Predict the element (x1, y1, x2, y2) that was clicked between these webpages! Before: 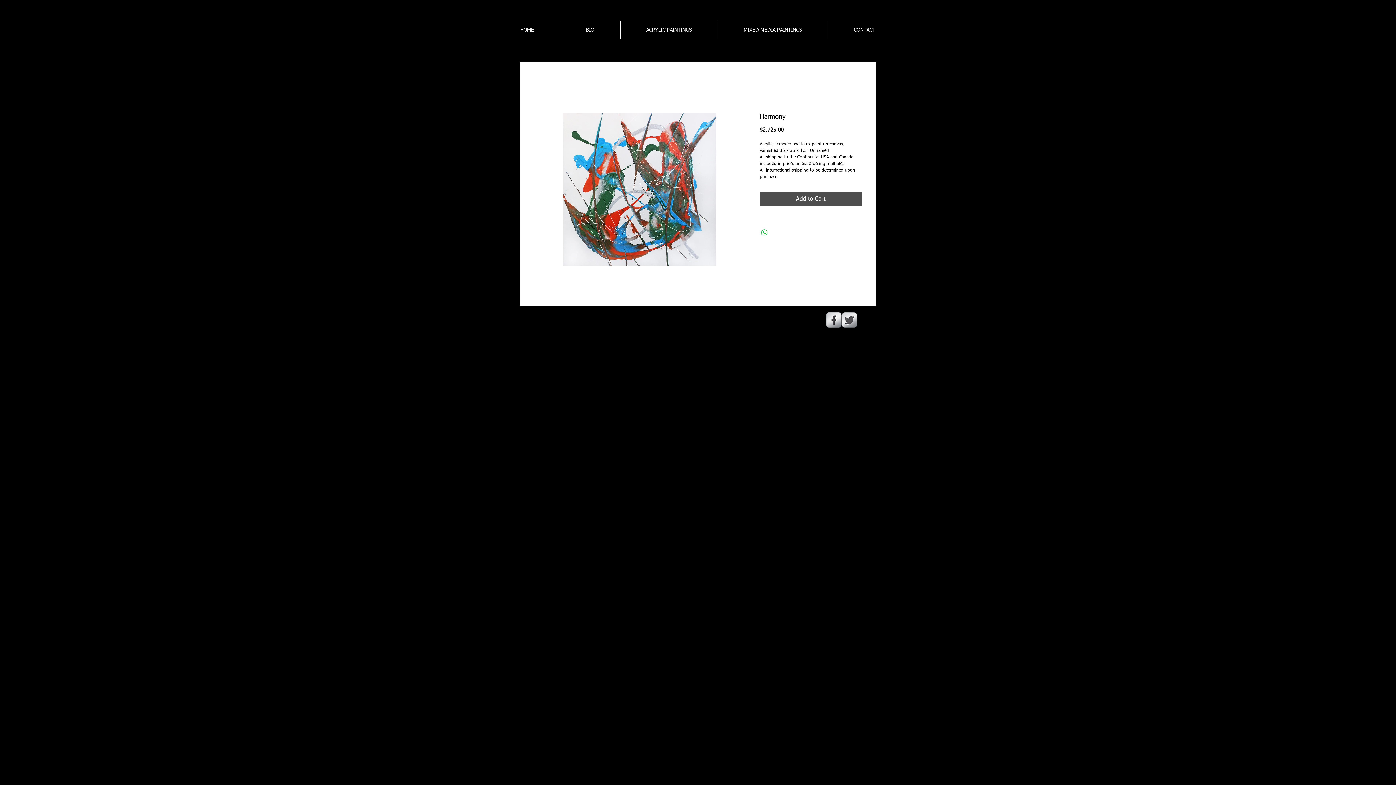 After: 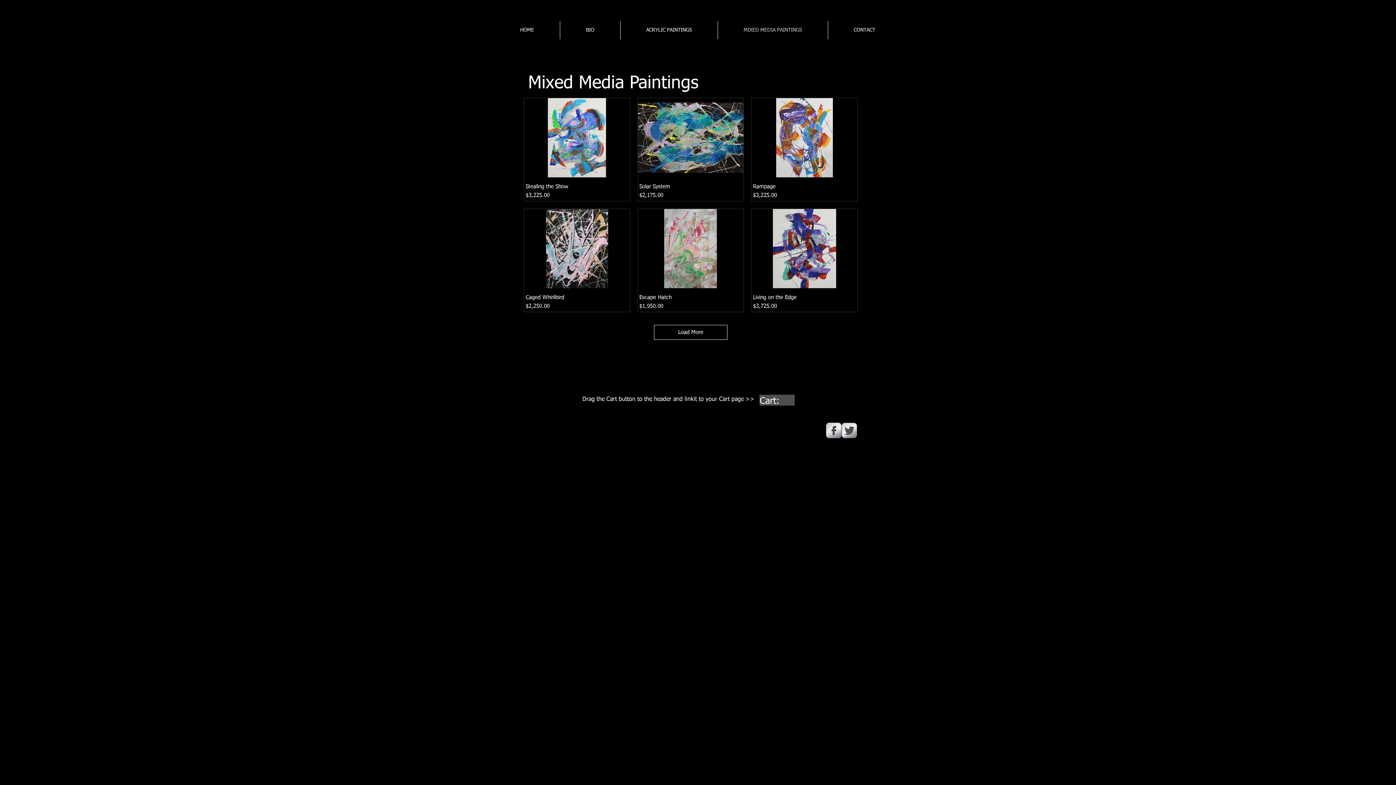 Action: bbox: (718, 21, 828, 39) label: MIXED MEDIA PAINTINGS